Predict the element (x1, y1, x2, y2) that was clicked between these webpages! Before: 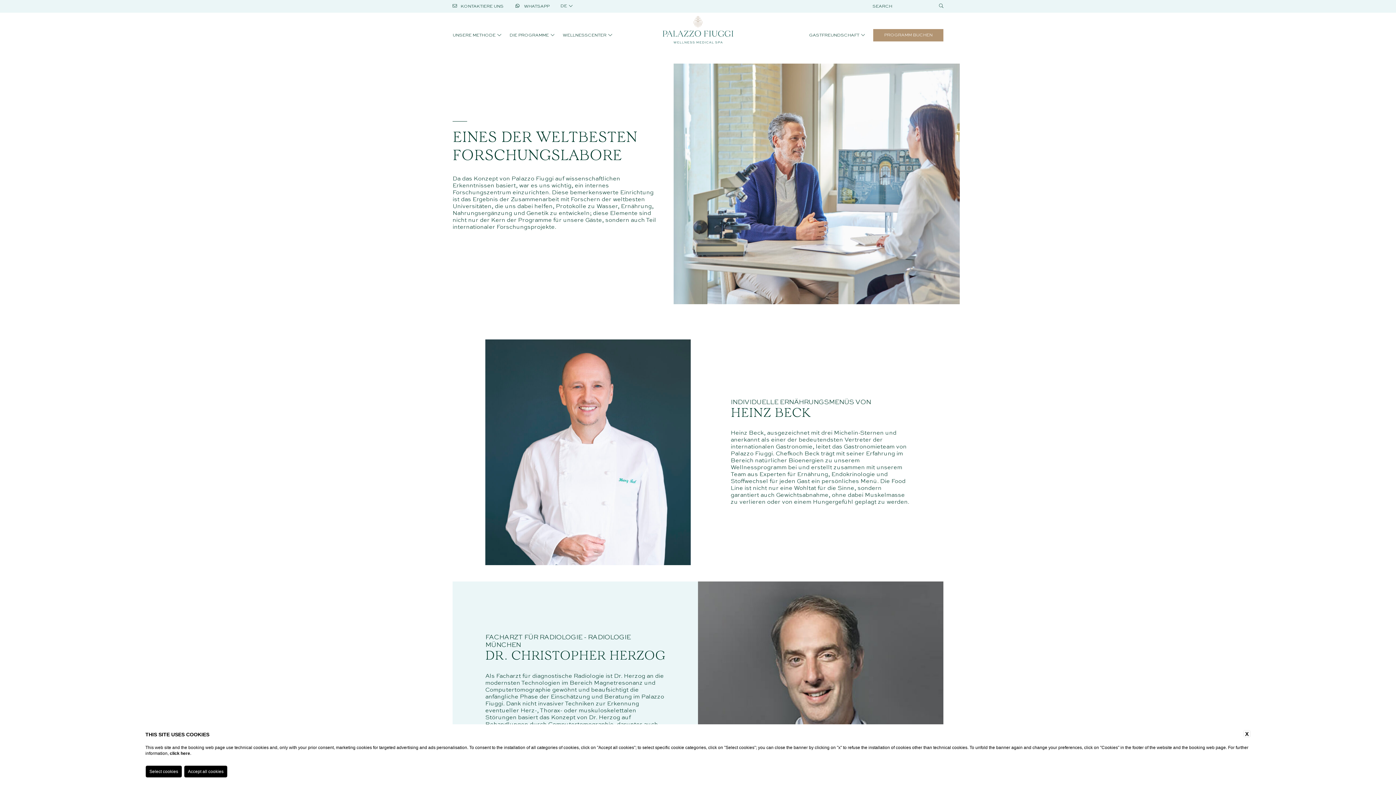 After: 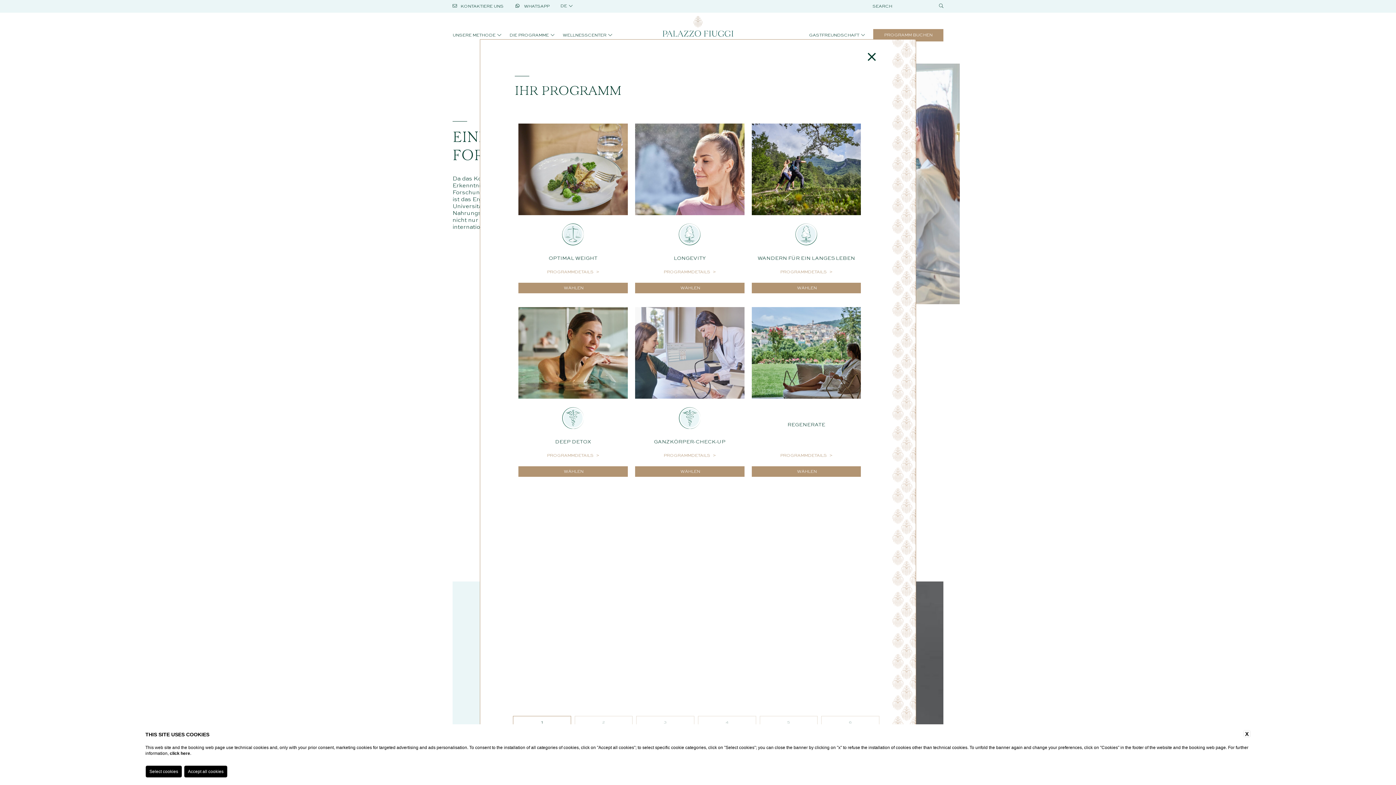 Action: label: PROGRAMM BUCHEN bbox: (873, 29, 943, 41)